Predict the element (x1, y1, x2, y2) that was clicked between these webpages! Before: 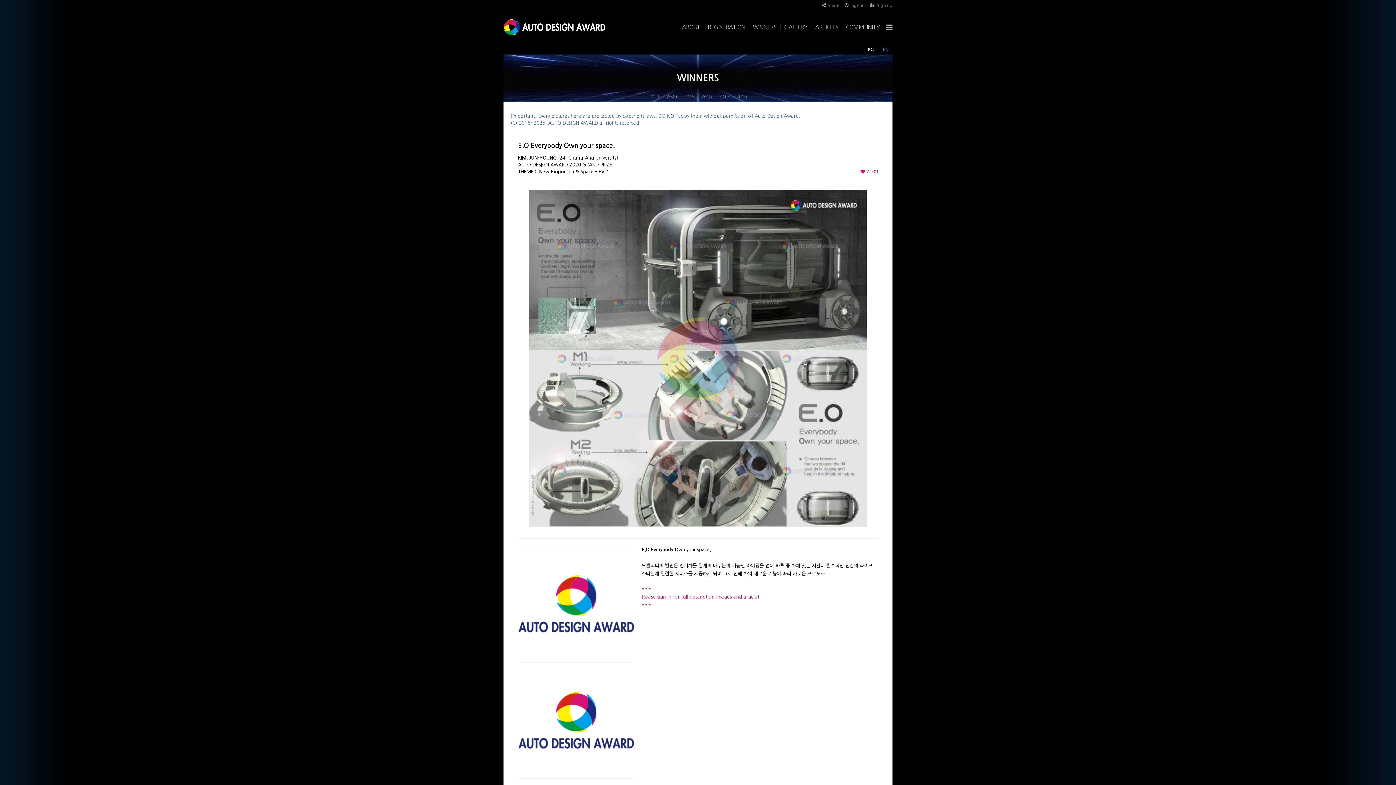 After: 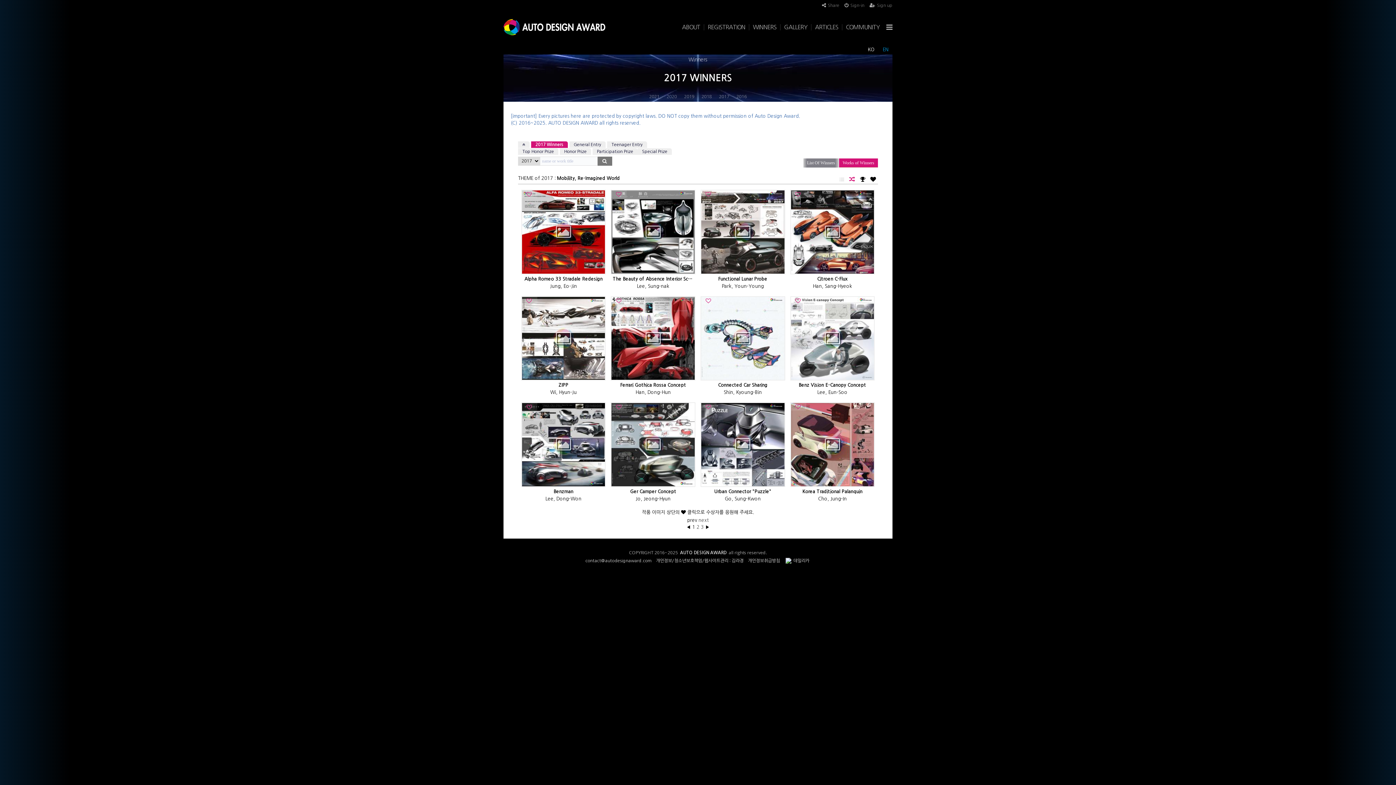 Action: bbox: (719, 94, 729, 98) label: 2017